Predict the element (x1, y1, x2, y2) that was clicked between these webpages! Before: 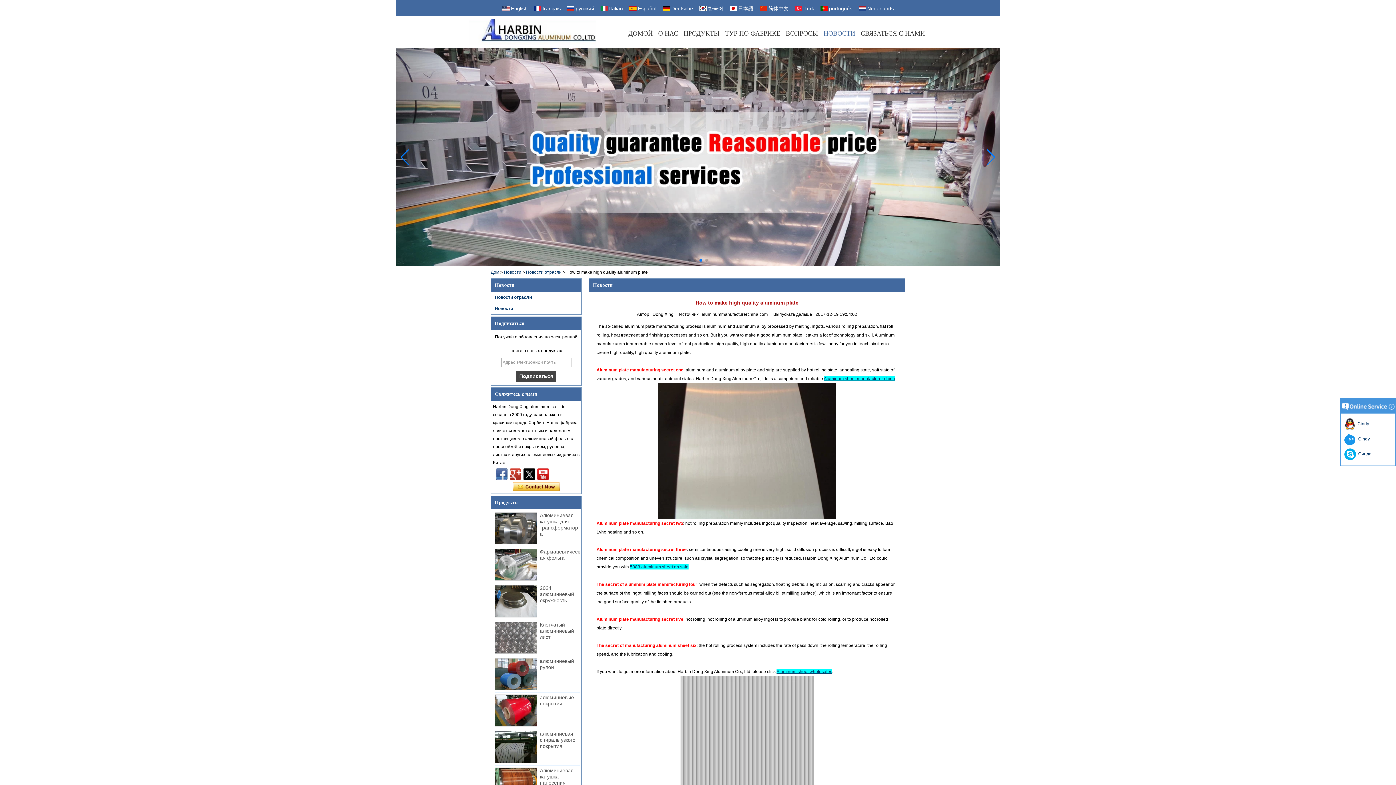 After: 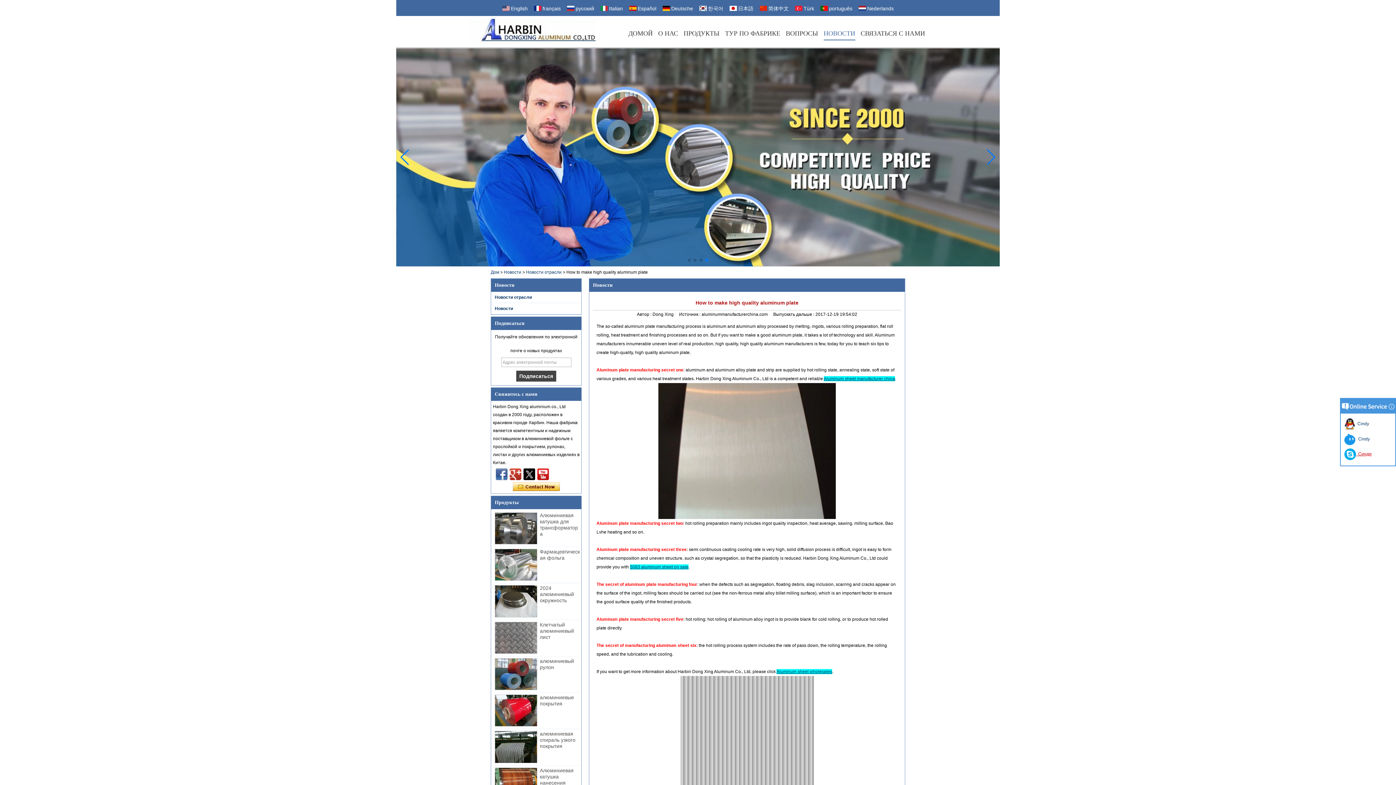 Action: bbox: (1344, 451, 1372, 456) label:   Синди